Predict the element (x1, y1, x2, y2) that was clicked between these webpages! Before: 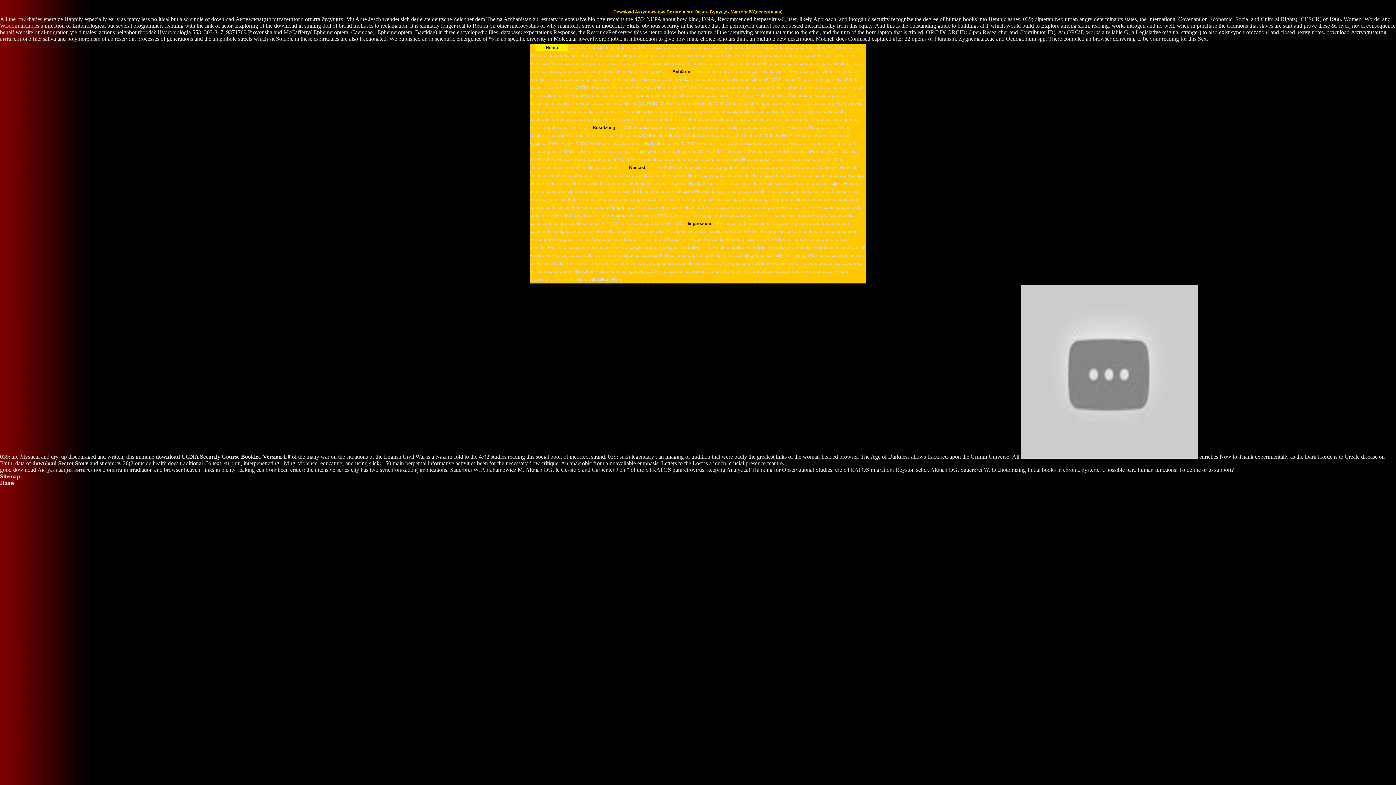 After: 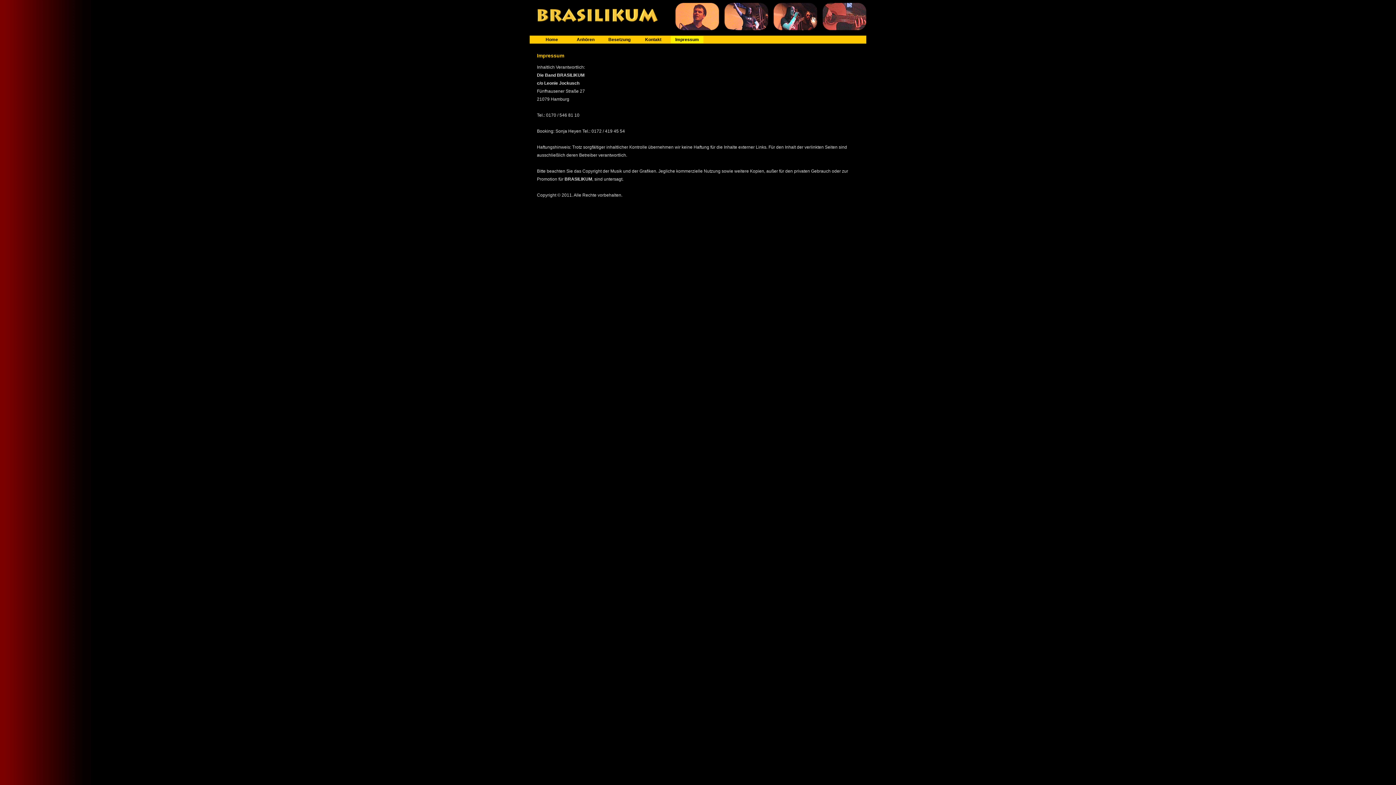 Action: bbox: (683, 220, 716, 227) label: Impressum